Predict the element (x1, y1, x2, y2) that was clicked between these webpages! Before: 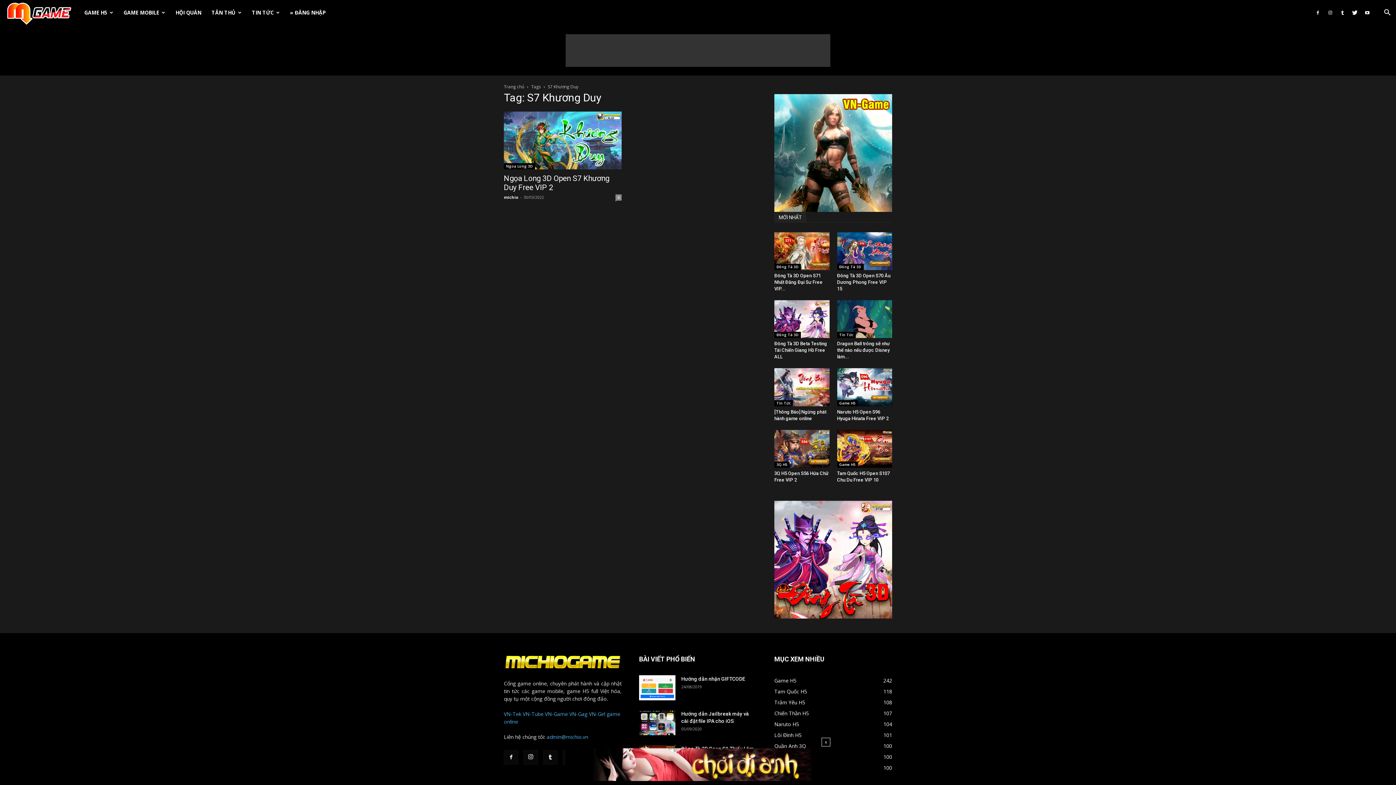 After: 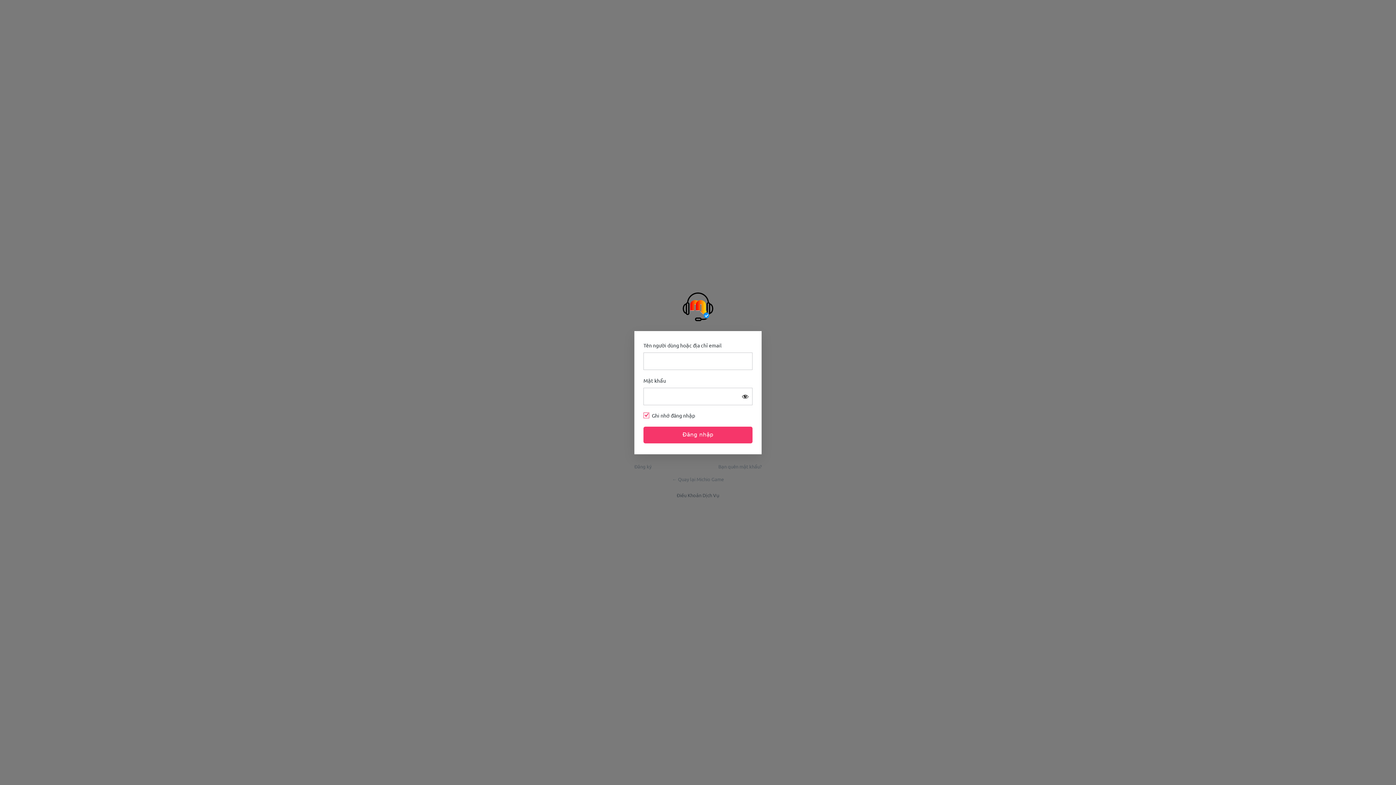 Action: bbox: (285, 0, 330, 25) label: » ĐĂNG NHẬP